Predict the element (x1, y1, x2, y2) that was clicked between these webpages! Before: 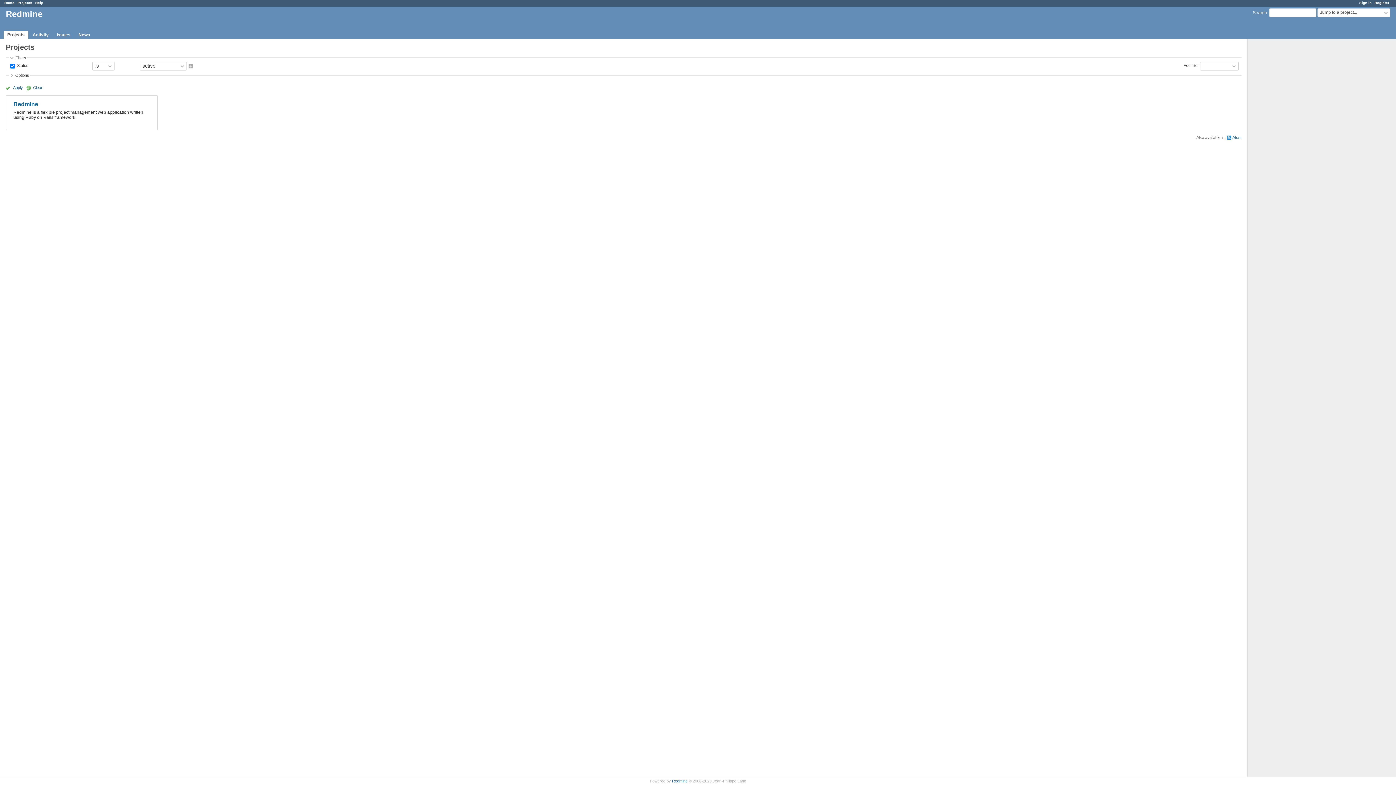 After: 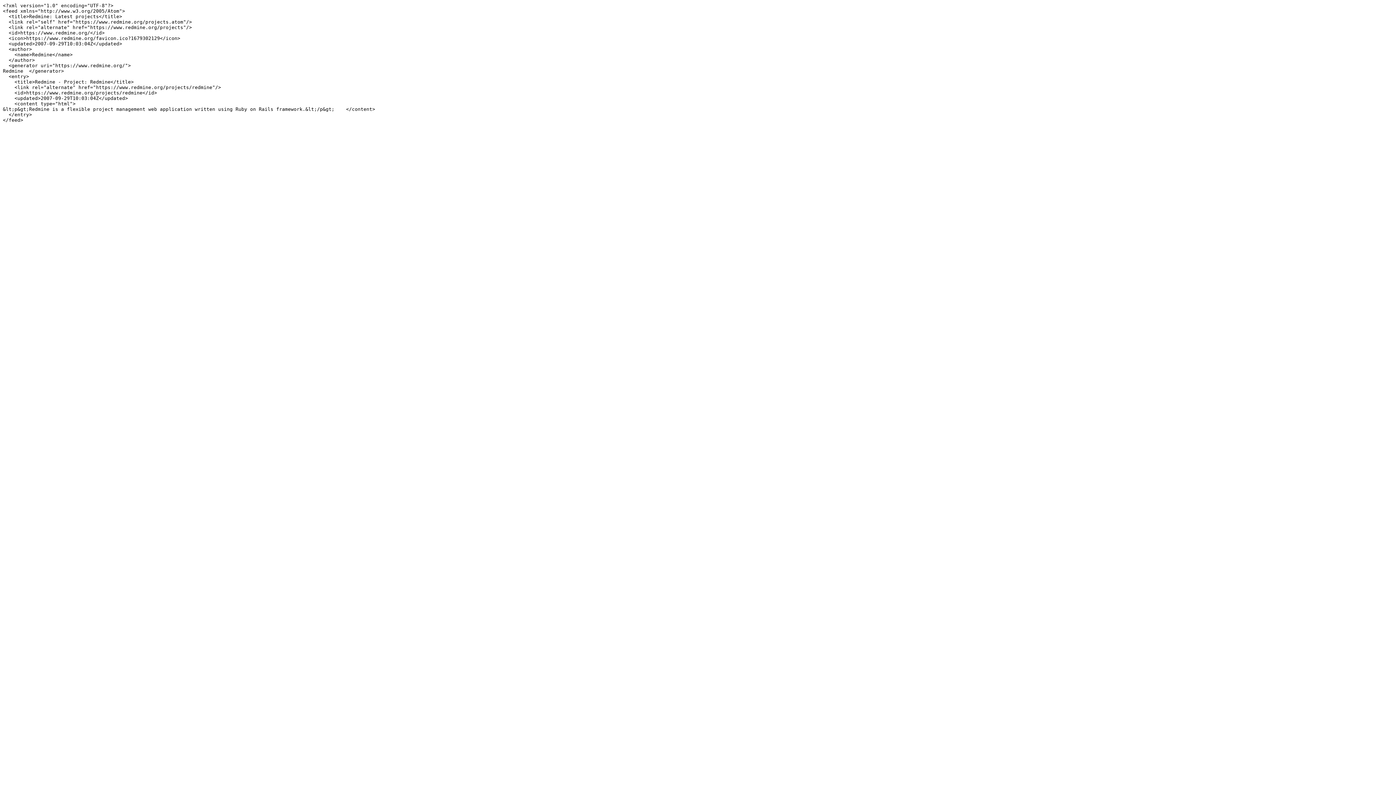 Action: label: Atom bbox: (1226, 134, 1241, 140)